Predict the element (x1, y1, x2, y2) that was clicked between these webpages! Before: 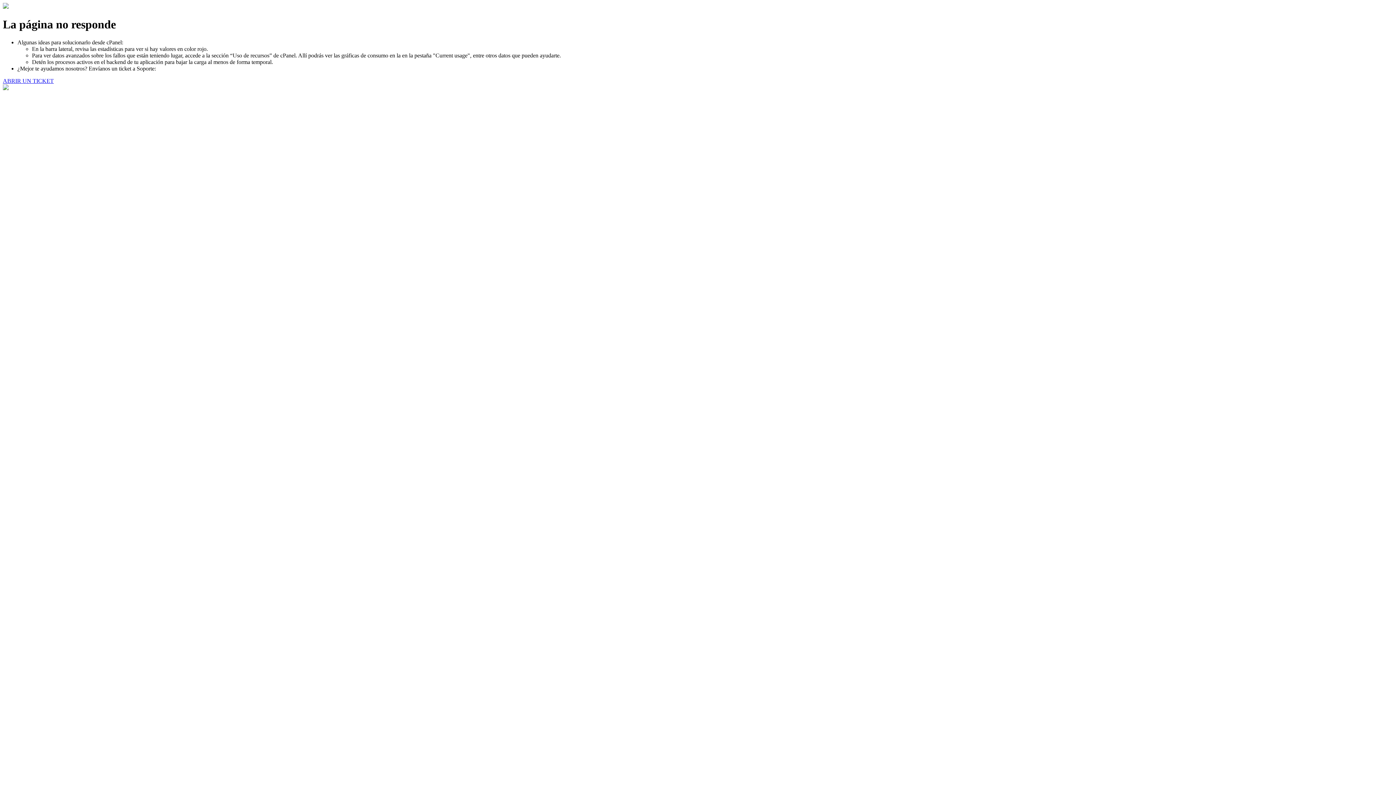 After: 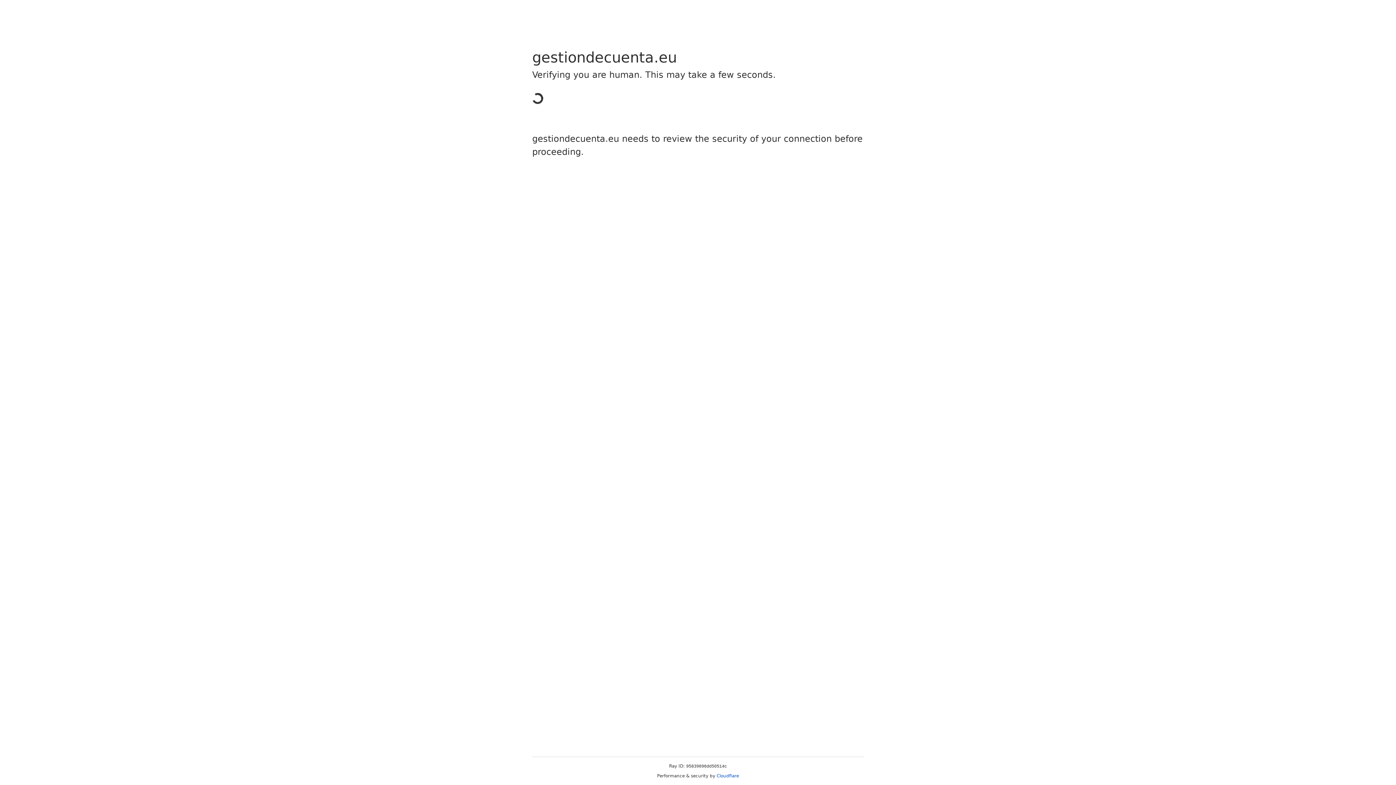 Action: label: ABRIR UN TICKET bbox: (2, 77, 53, 83)